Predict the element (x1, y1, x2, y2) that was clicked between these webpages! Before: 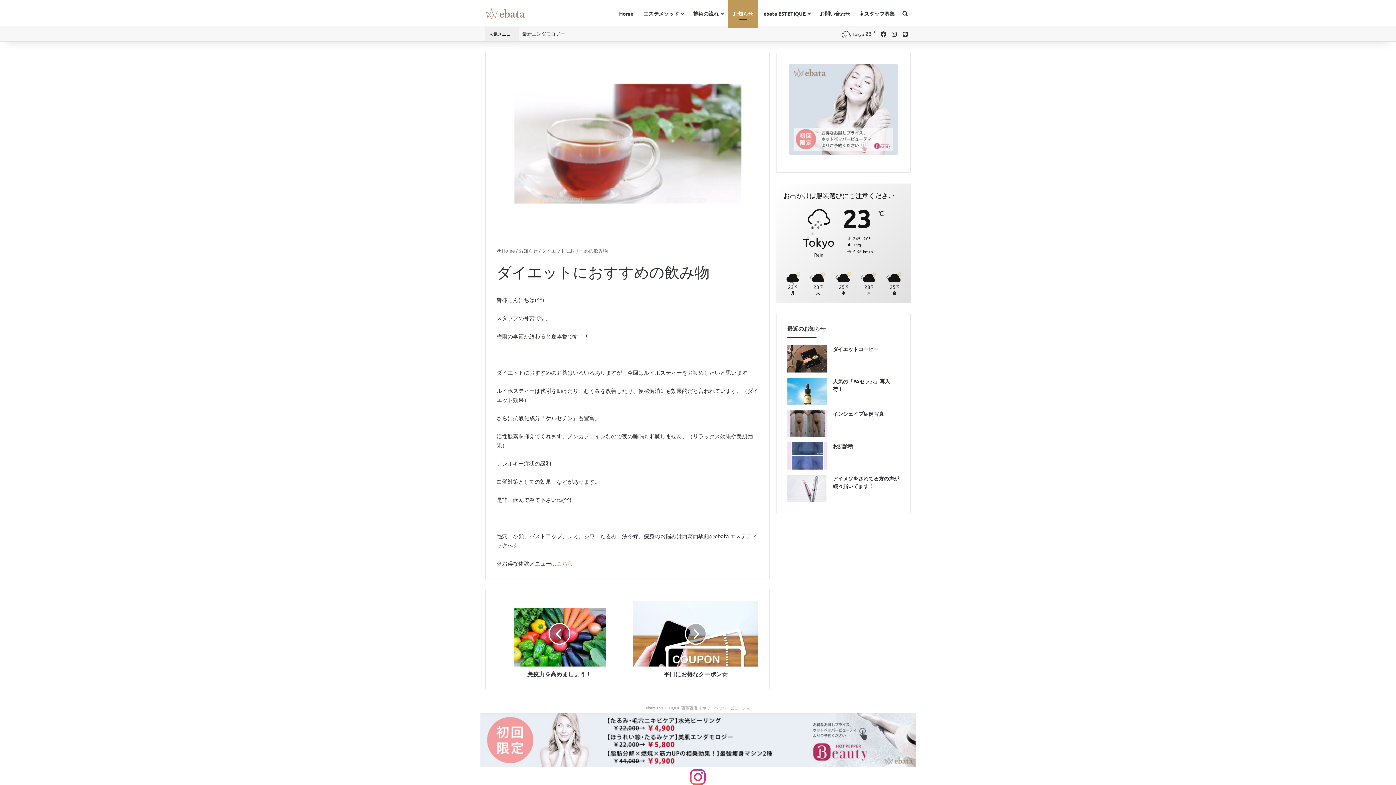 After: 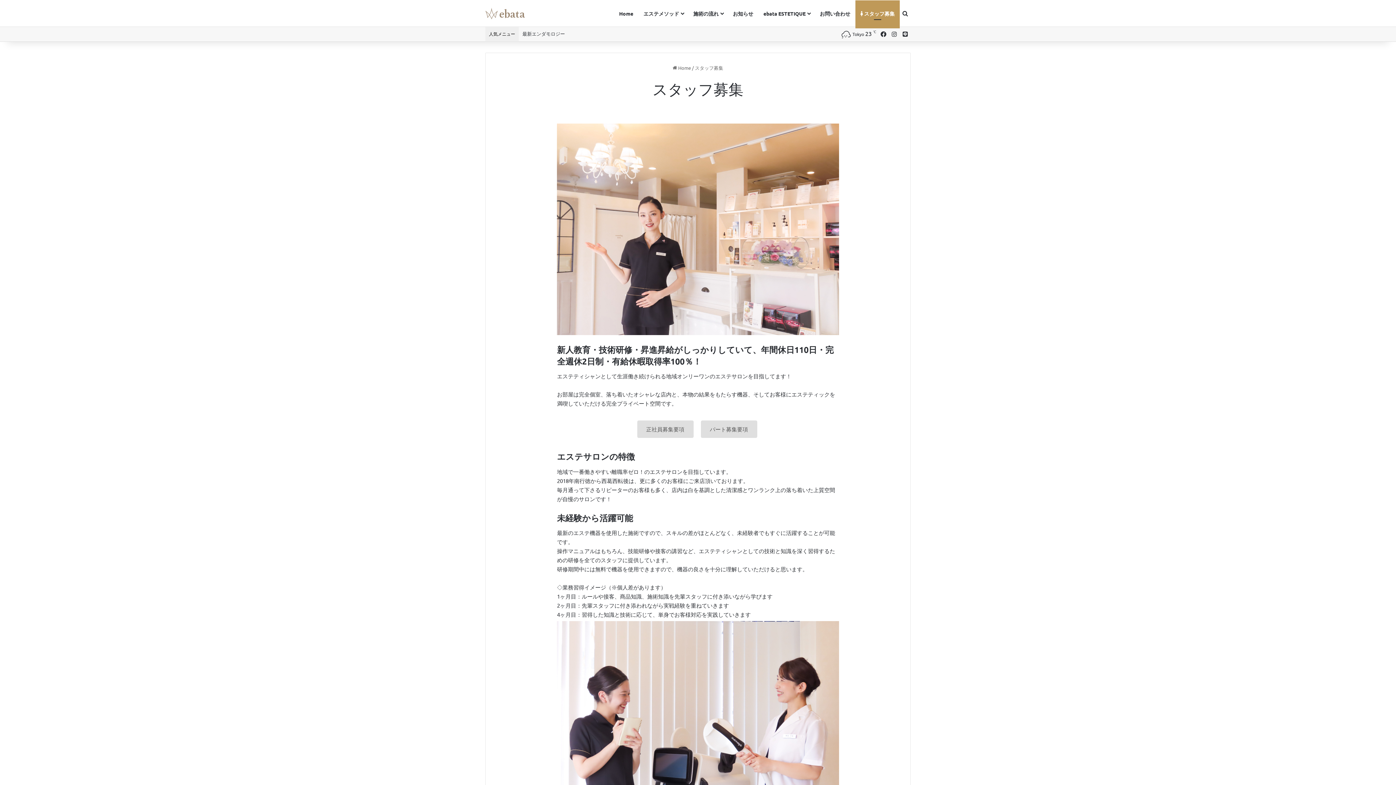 Action: bbox: (855, 0, 900, 26) label:  スタッフ募集